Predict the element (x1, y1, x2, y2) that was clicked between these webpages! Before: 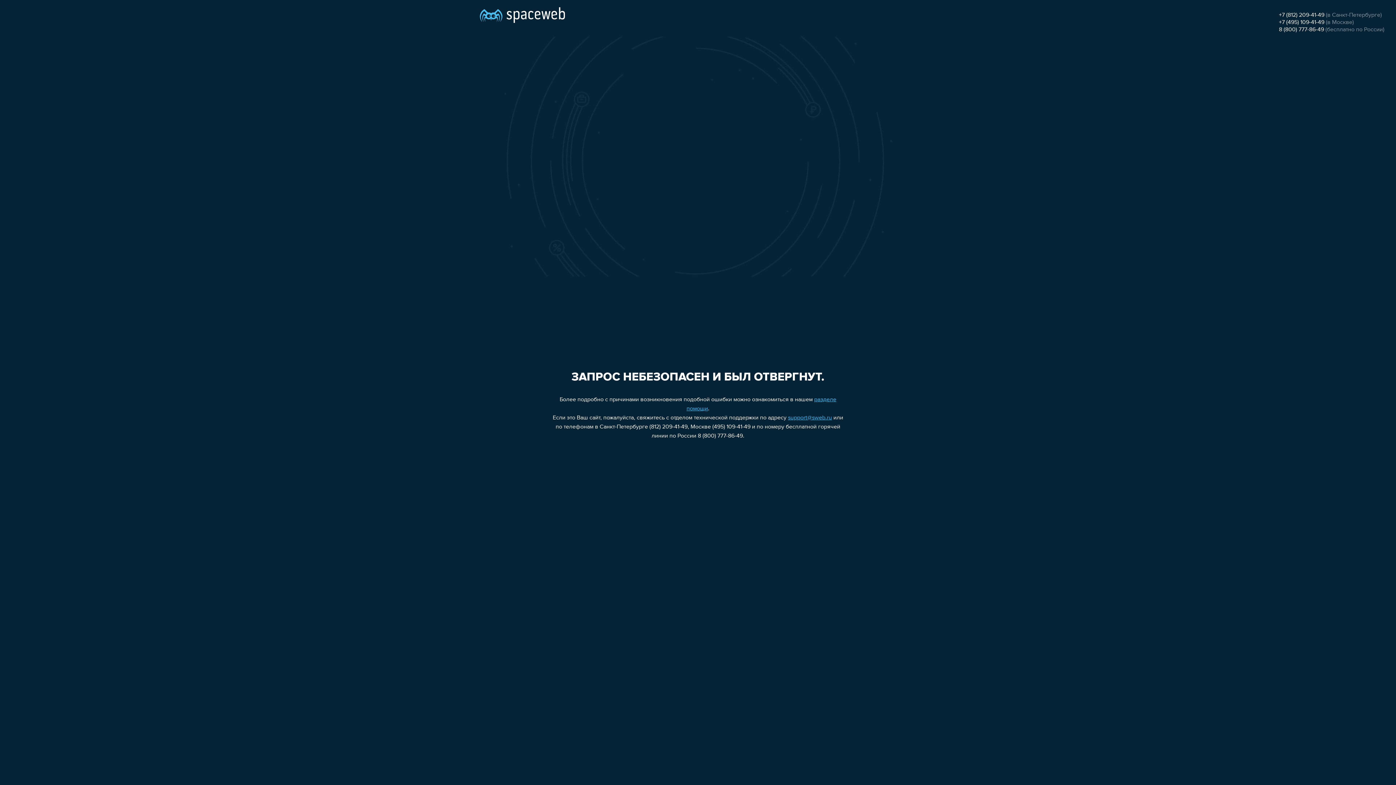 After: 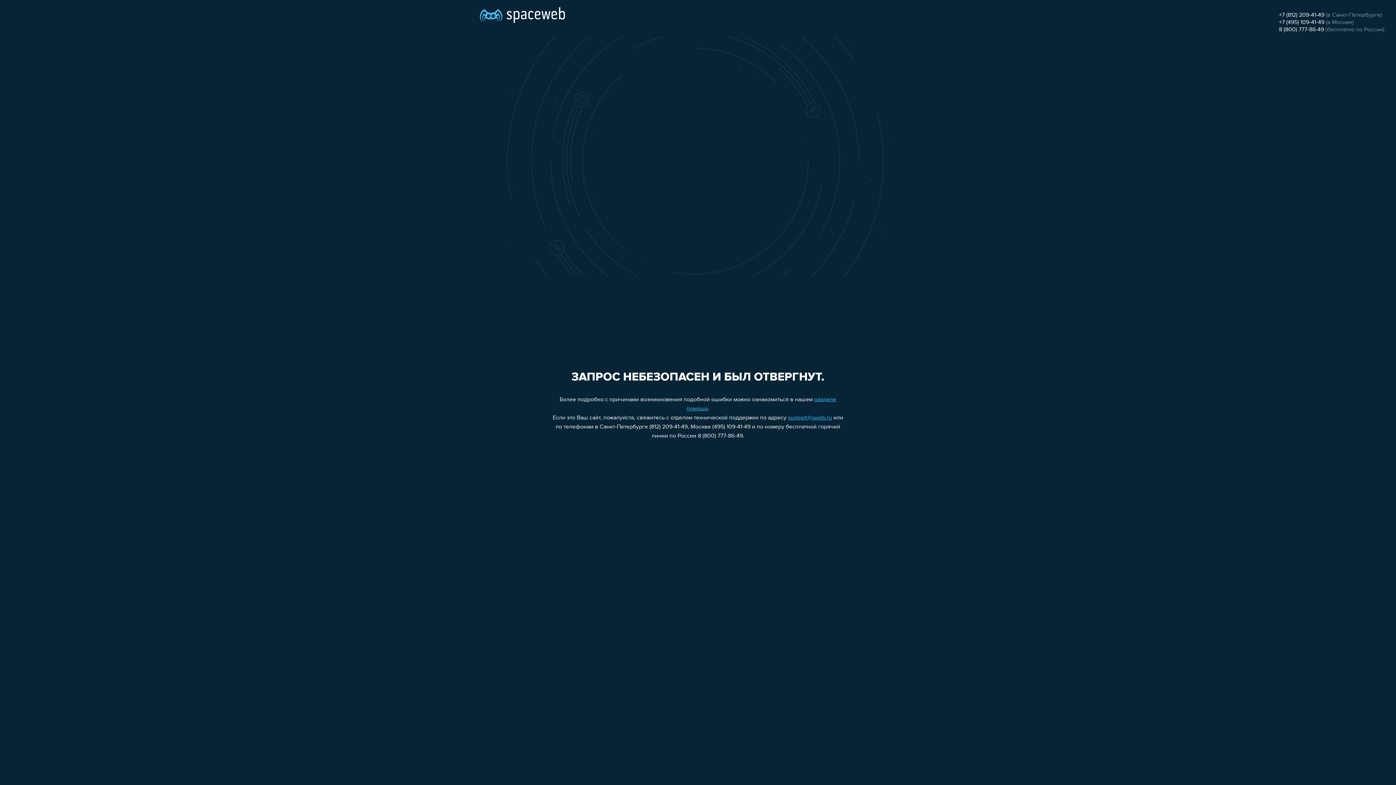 Action: label: 8 (800) 777-86-49 bbox: (1279, 26, 1324, 32)